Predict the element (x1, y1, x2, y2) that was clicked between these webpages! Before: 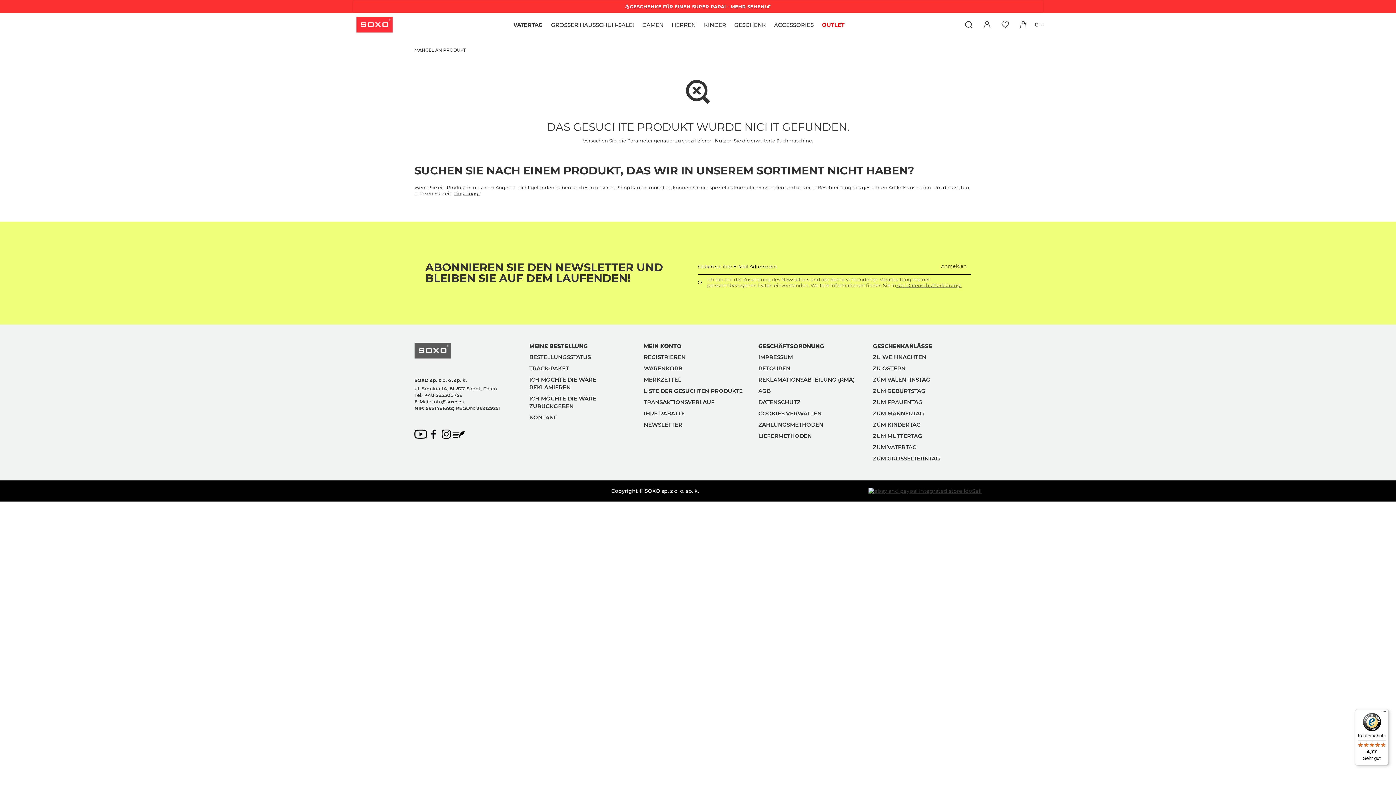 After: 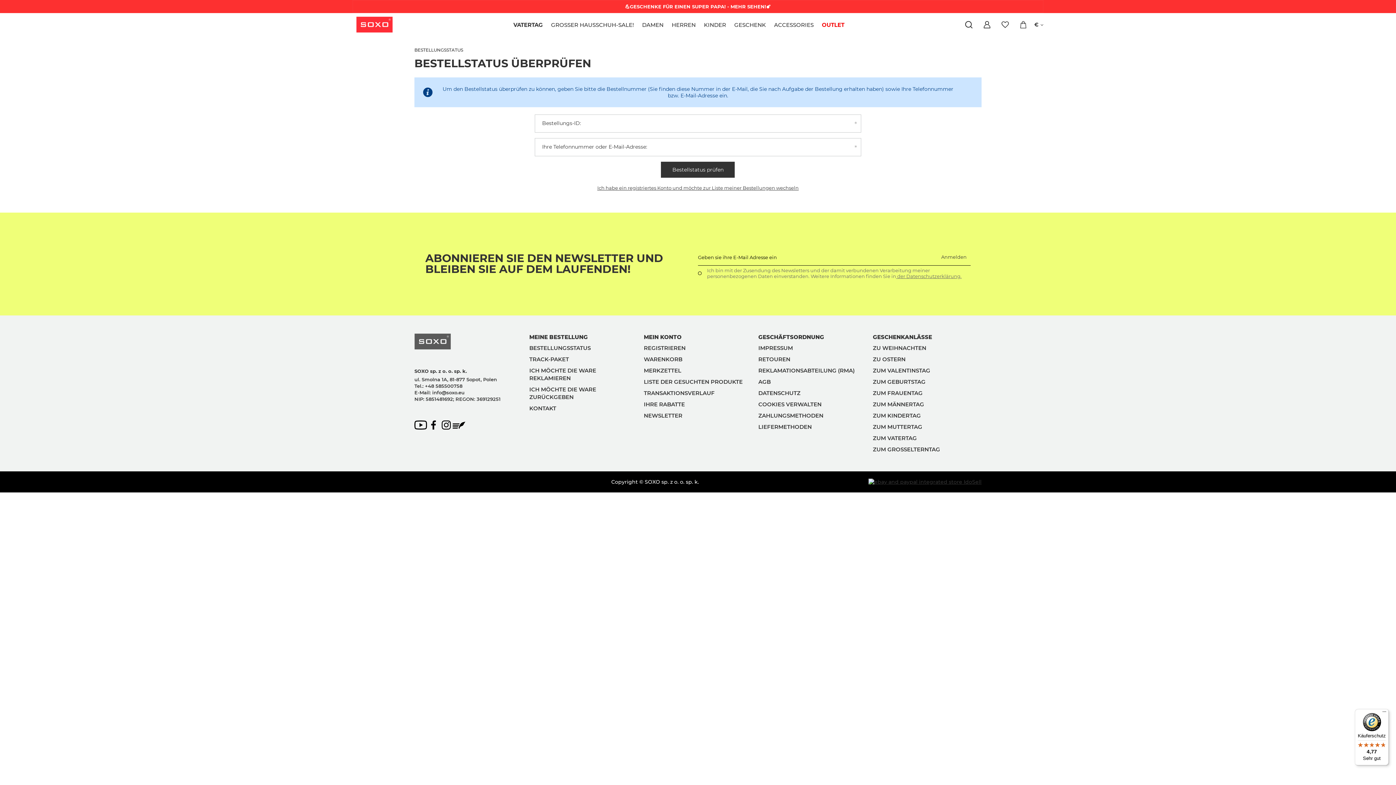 Action: label: TRACK-PAKET bbox: (529, 364, 638, 372)